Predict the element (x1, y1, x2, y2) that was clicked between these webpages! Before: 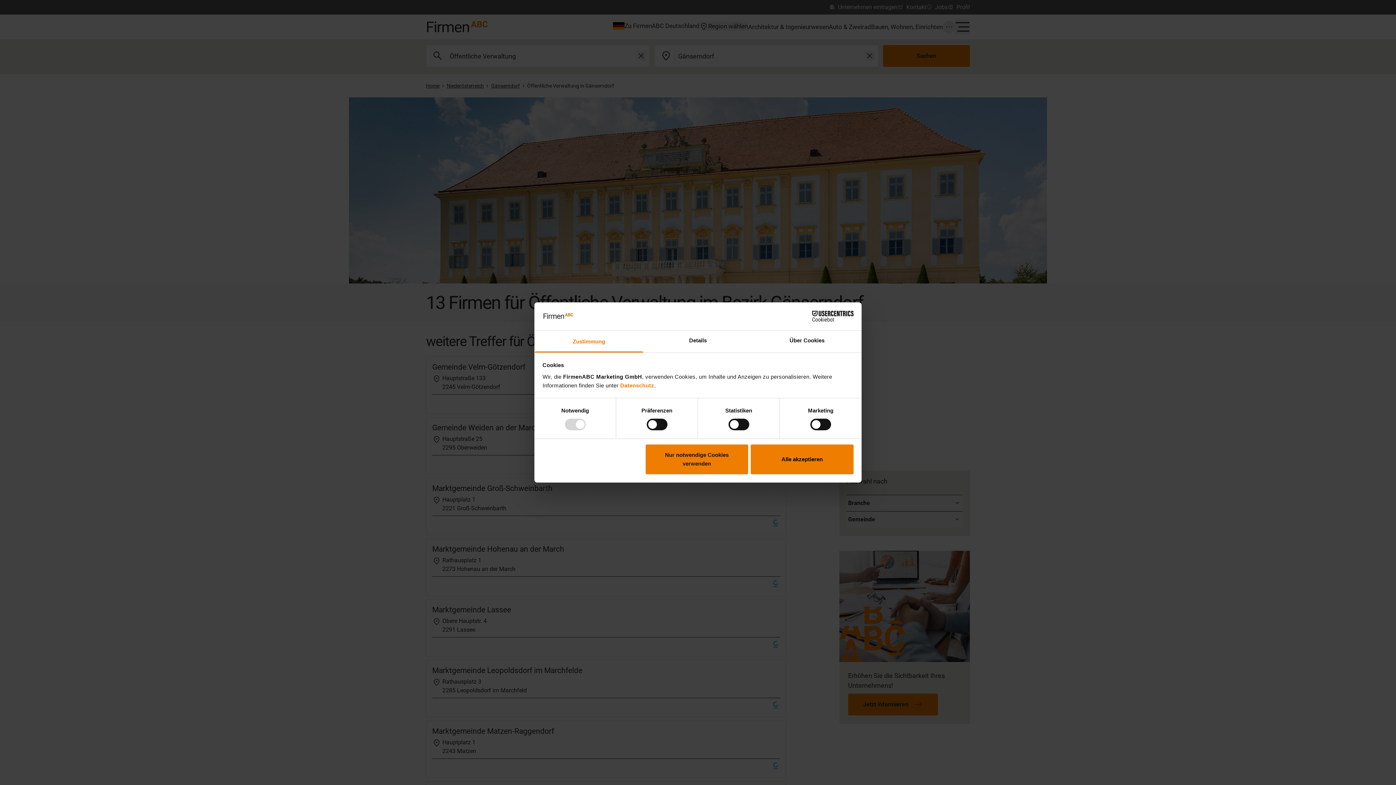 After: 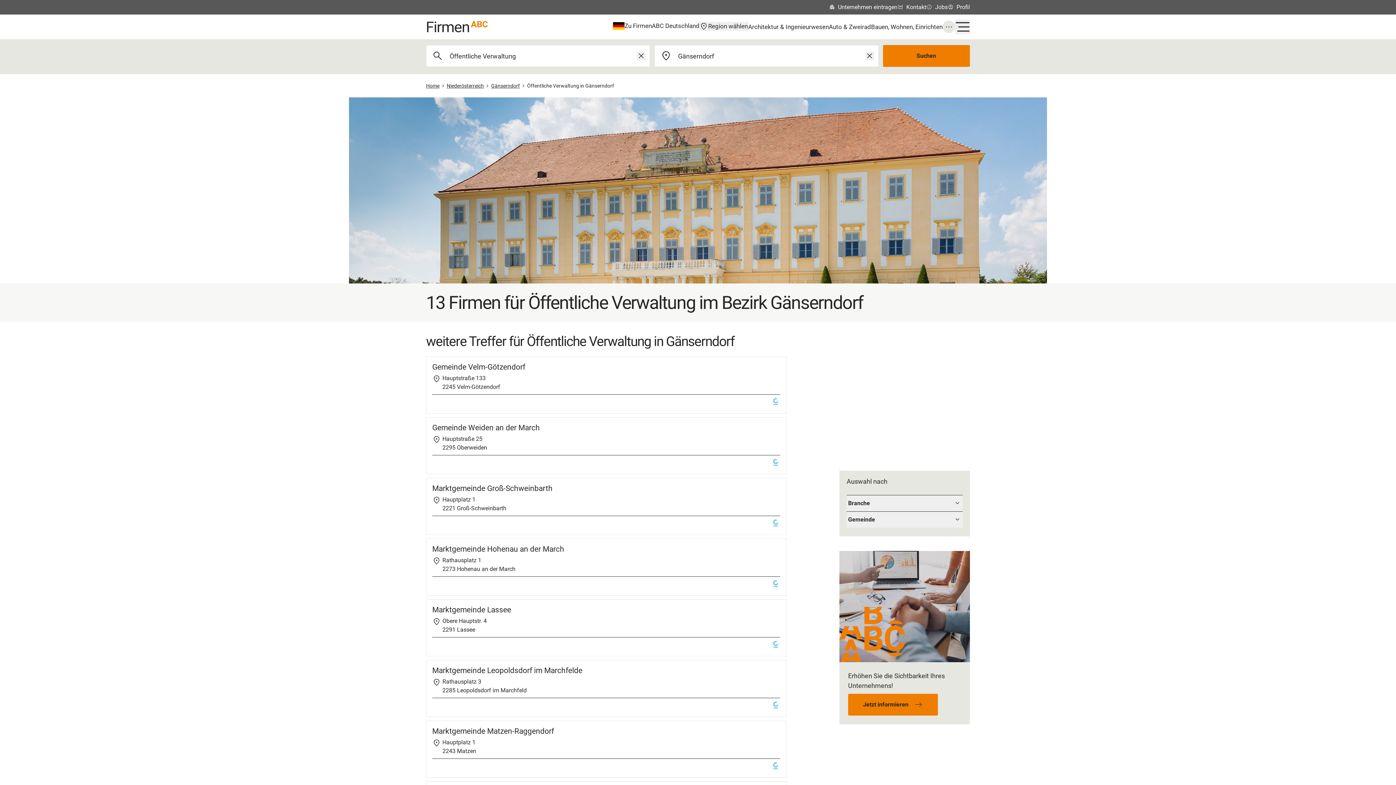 Action: label: Alle akzeptieren bbox: (751, 444, 853, 474)